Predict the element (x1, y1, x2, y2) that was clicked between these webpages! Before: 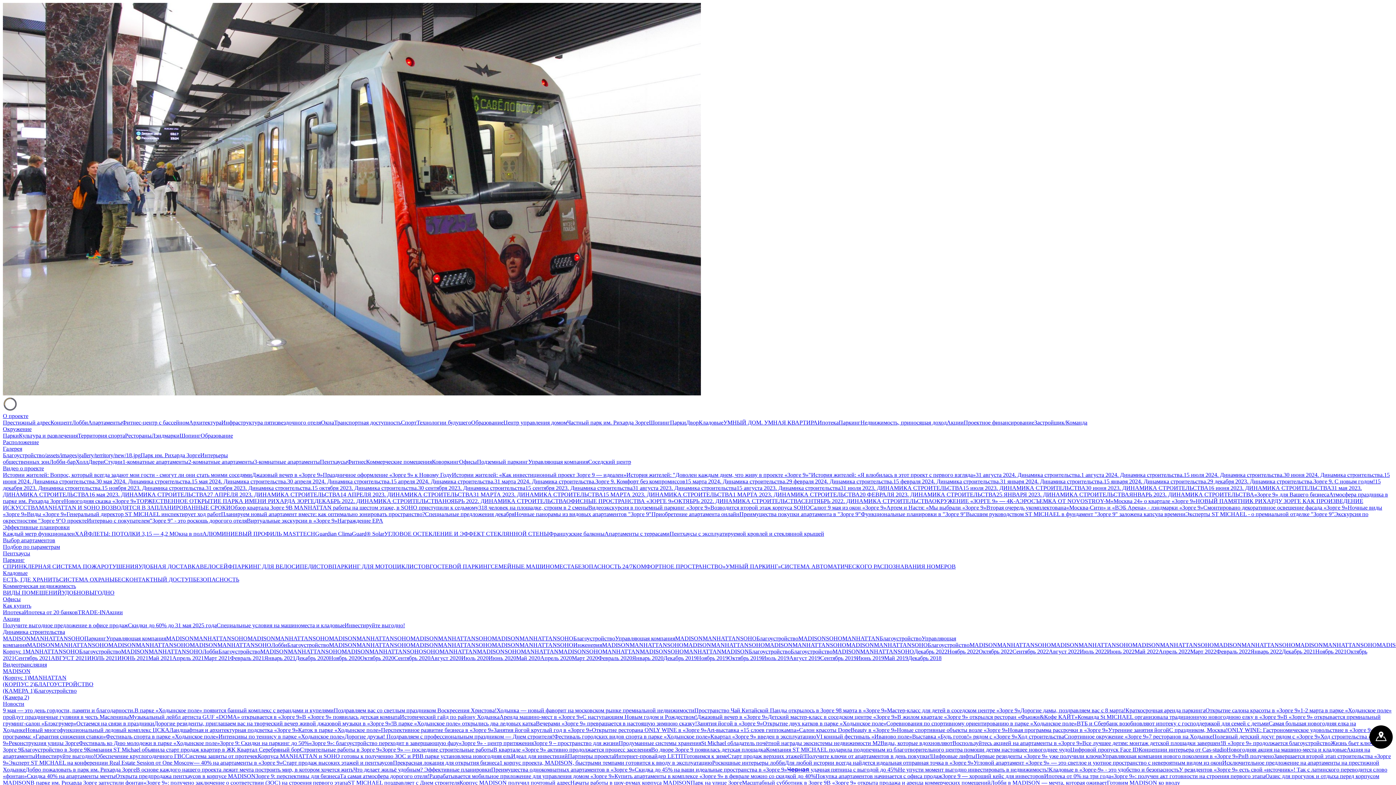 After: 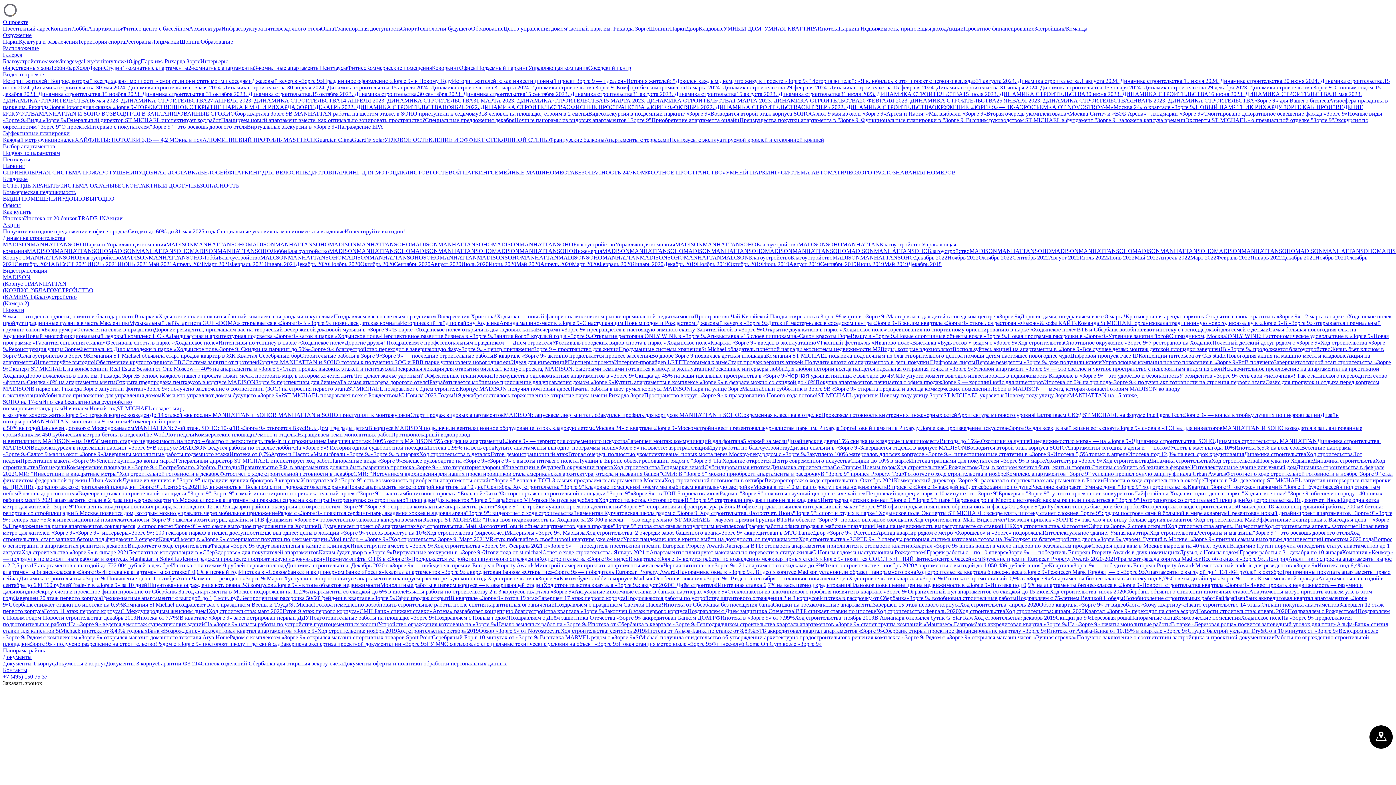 Action: bbox: (976, 472, 1081, 478) label: 31 августа 2024. Динамика строительства.